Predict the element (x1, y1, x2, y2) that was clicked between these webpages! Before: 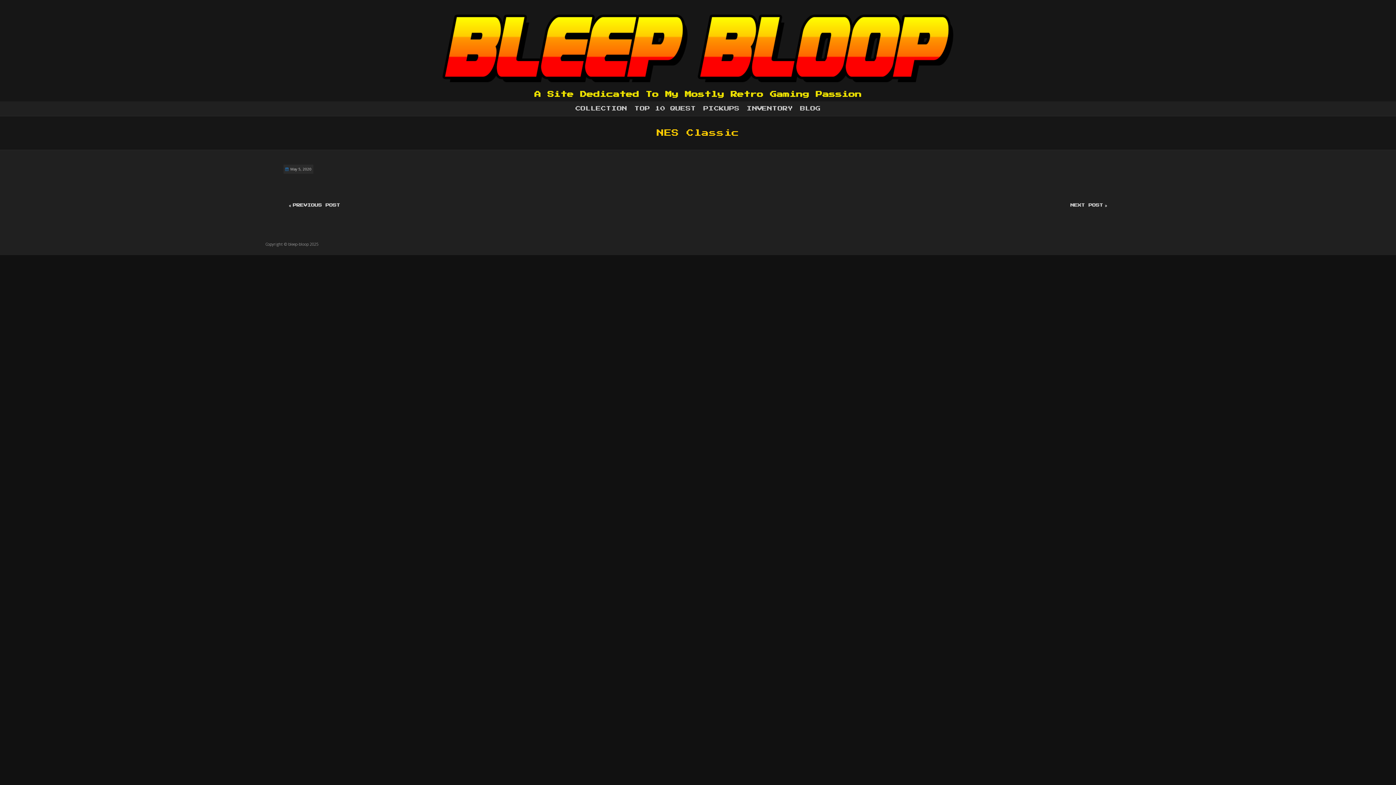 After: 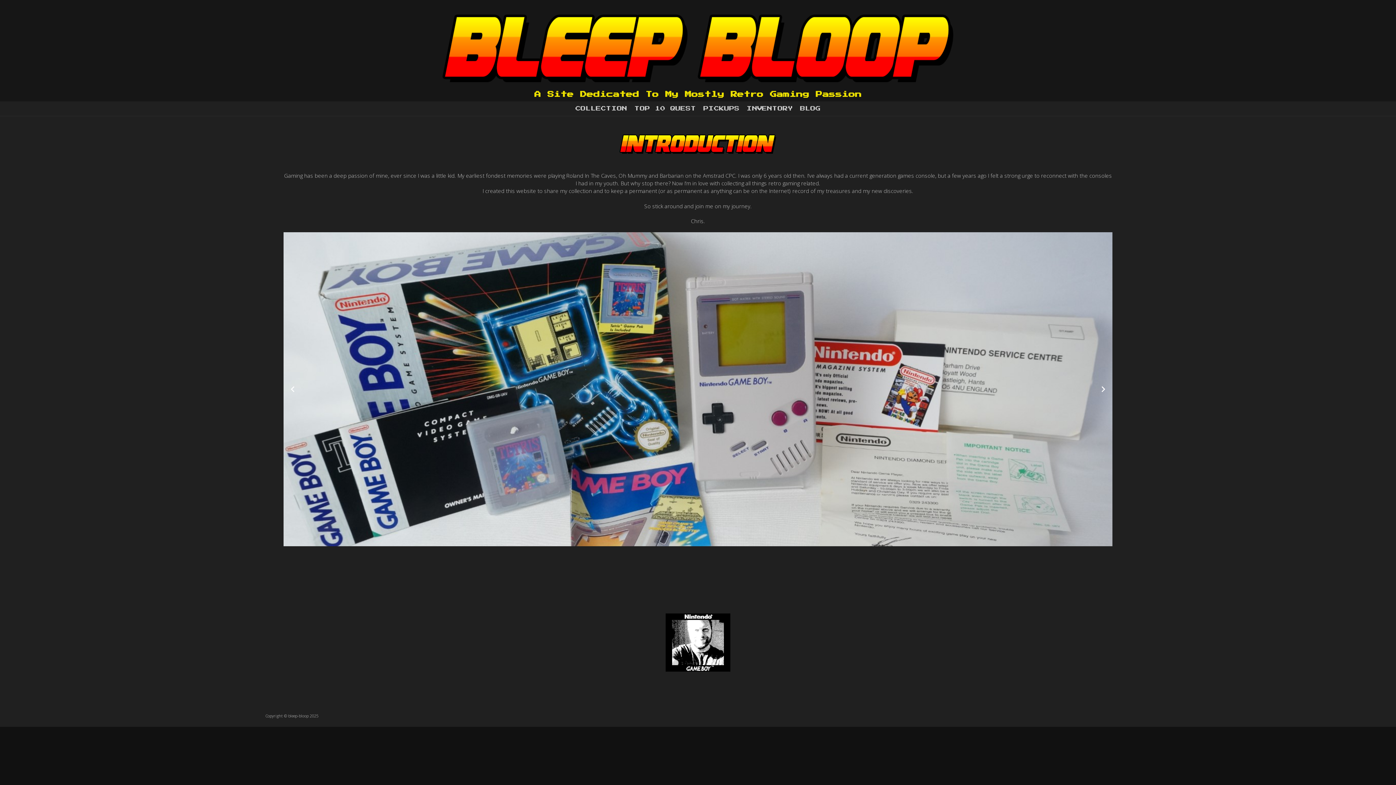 Action: bbox: (442, 14, 953, 21)